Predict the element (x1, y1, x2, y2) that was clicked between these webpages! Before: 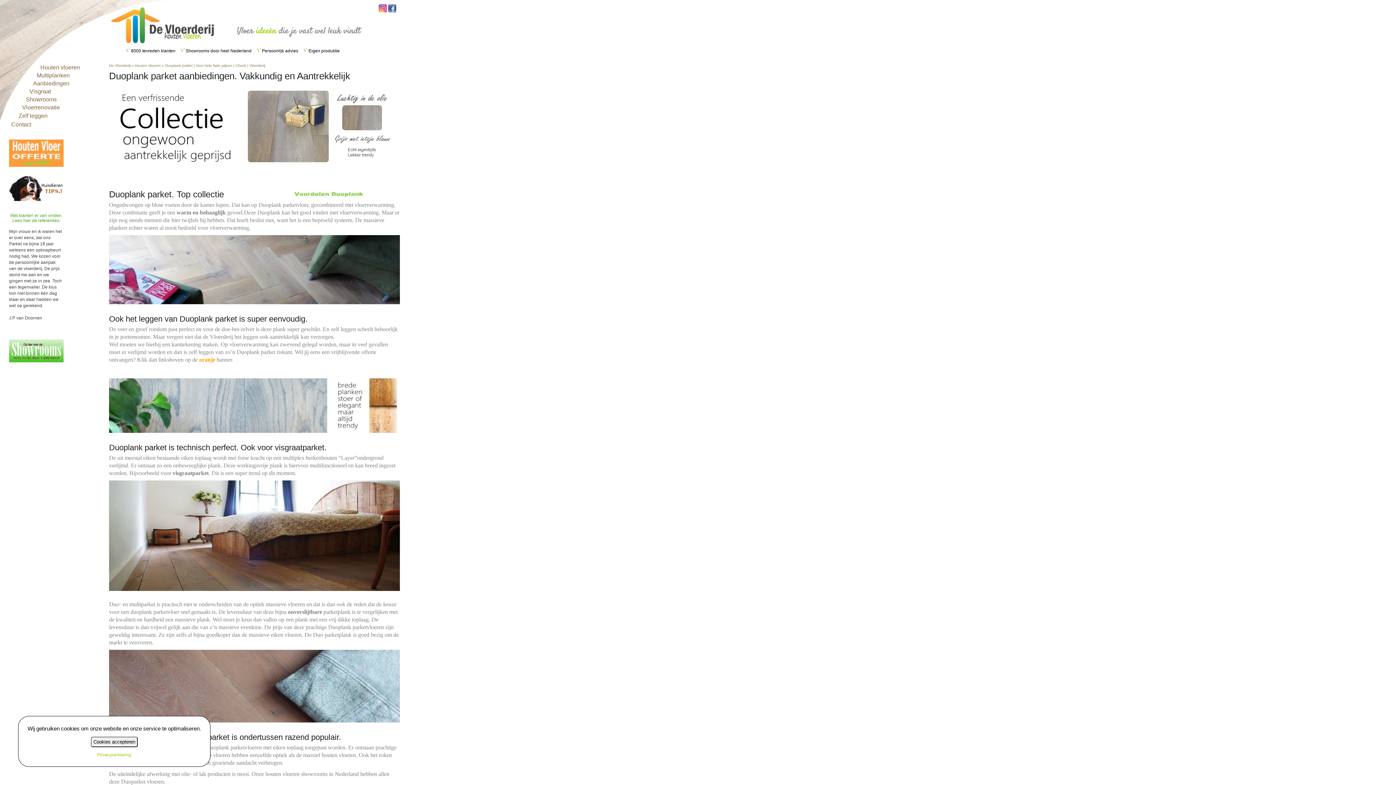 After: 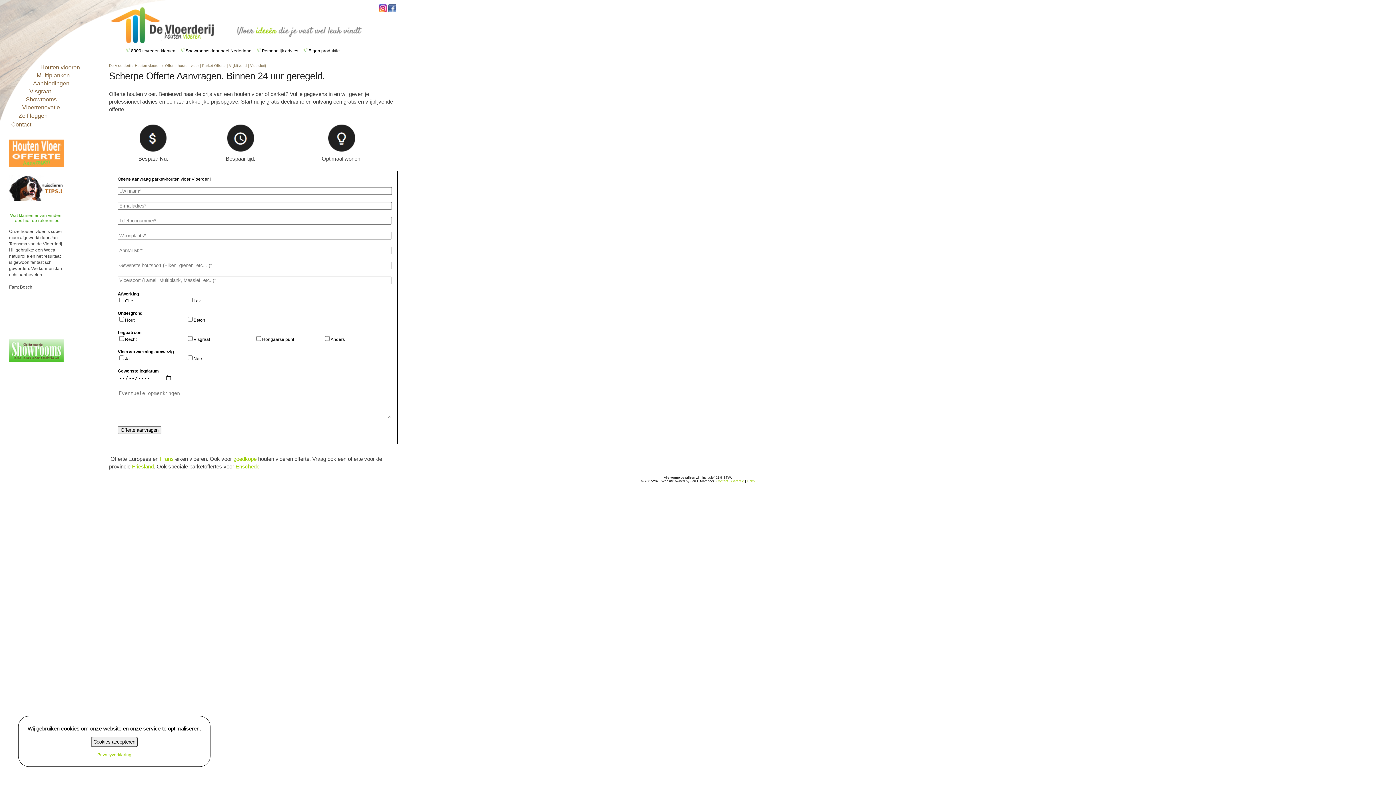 Action: bbox: (9, 170, 63, 175) label:  